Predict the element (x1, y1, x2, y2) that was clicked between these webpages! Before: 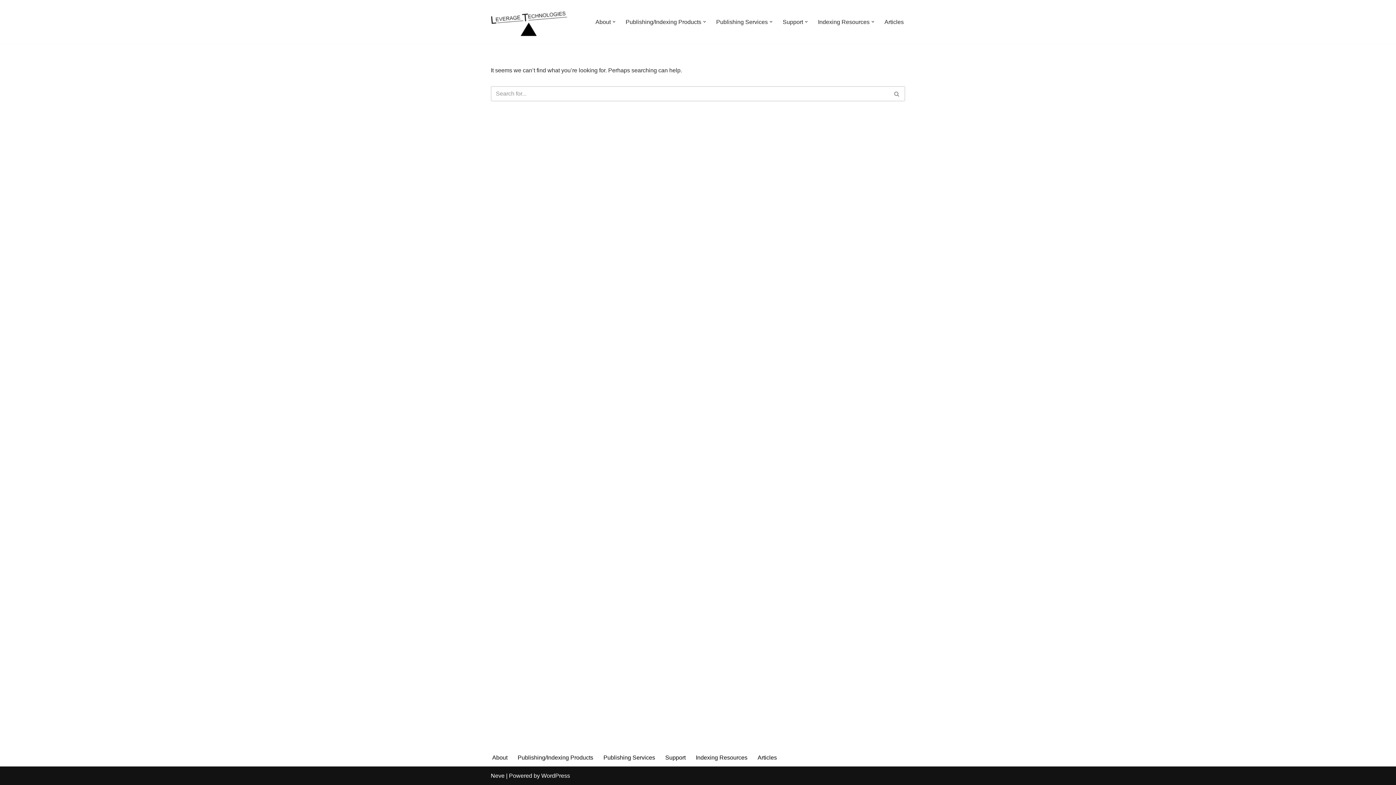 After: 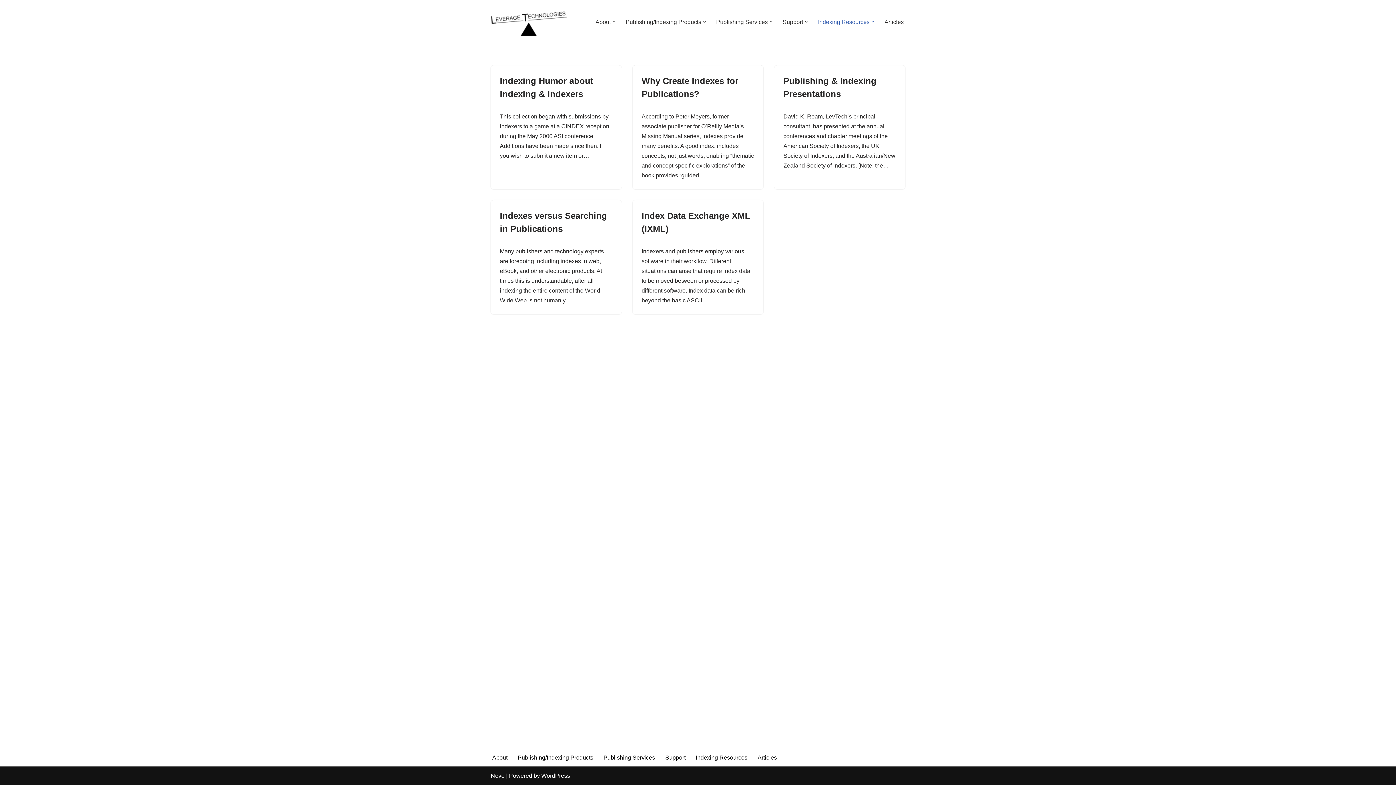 Action: bbox: (696, 753, 747, 762) label: Indexing Resources